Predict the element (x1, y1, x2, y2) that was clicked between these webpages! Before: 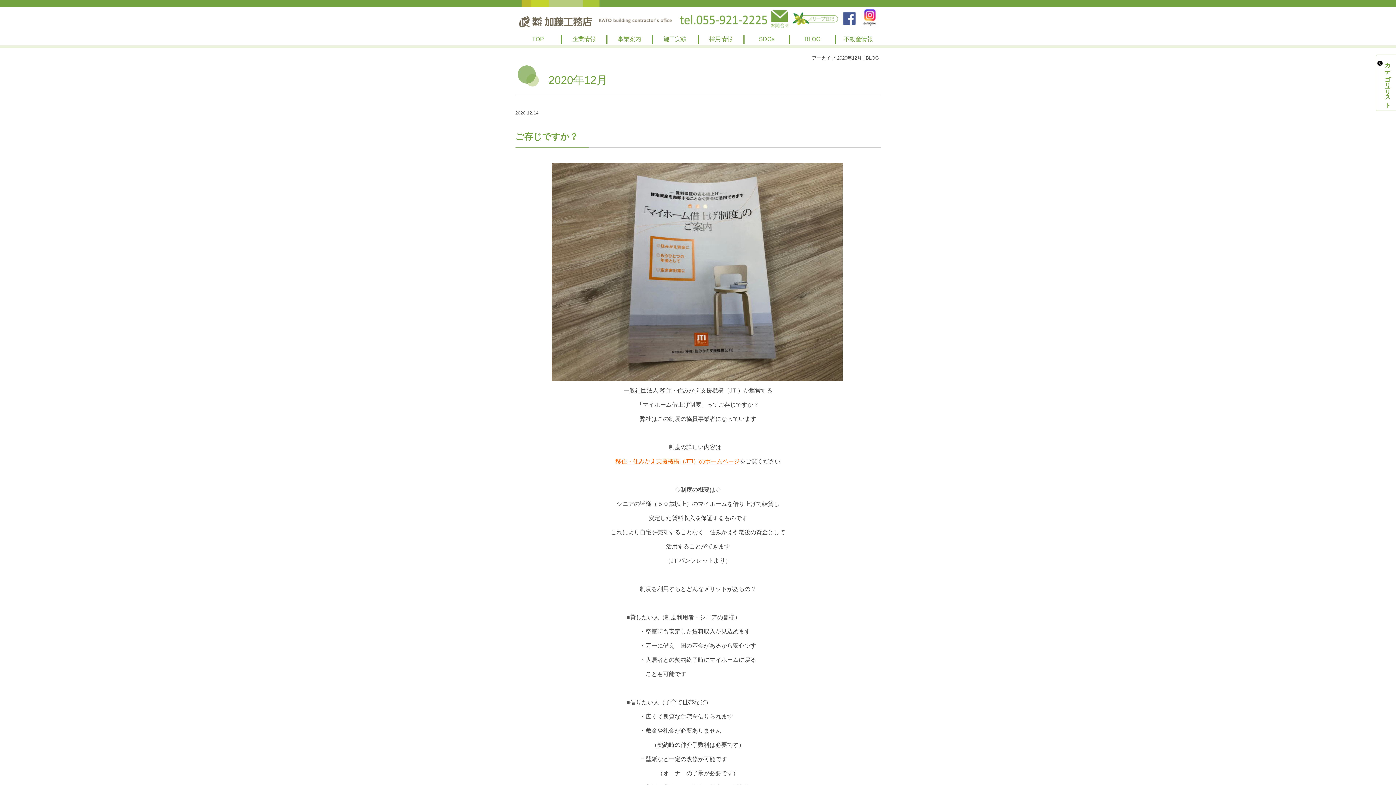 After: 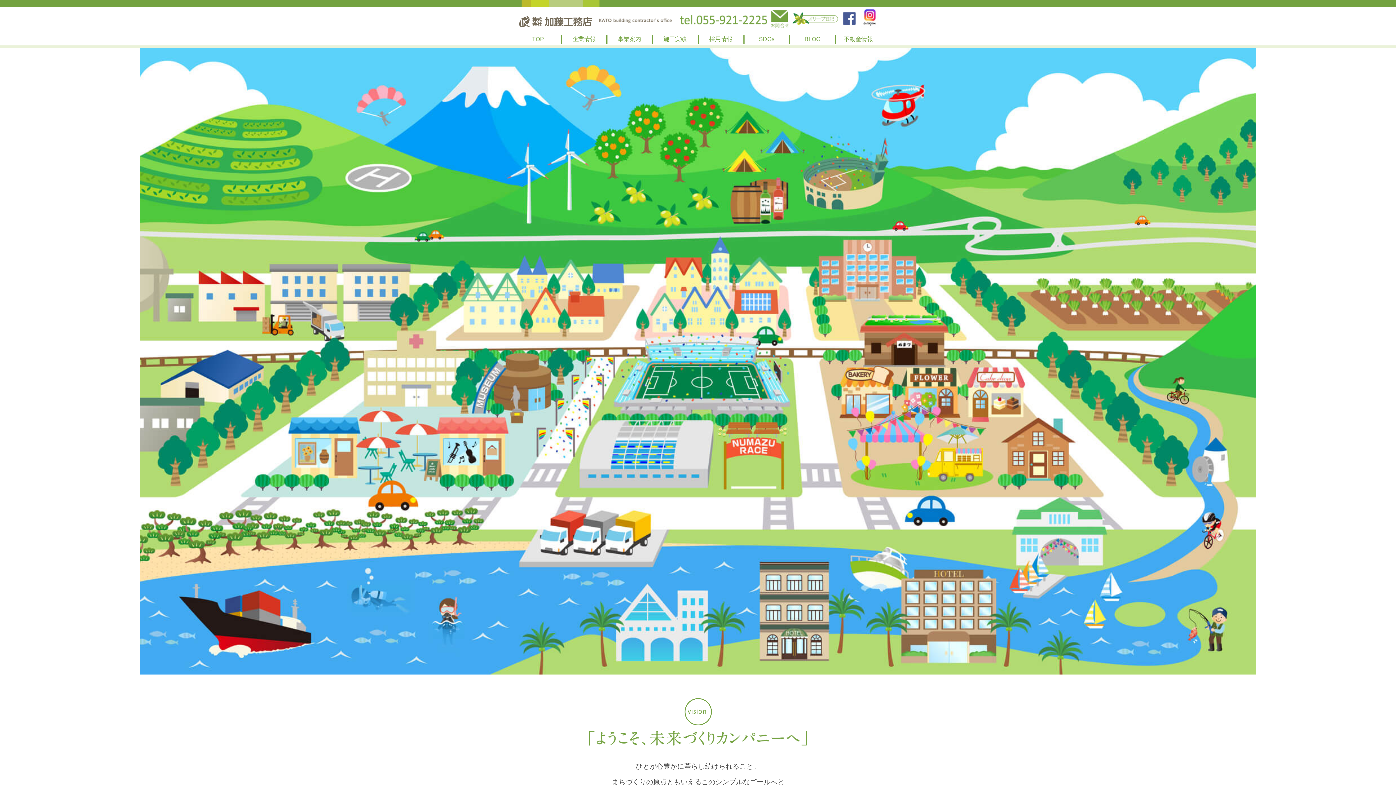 Action: bbox: (515, 19, 595, 25)